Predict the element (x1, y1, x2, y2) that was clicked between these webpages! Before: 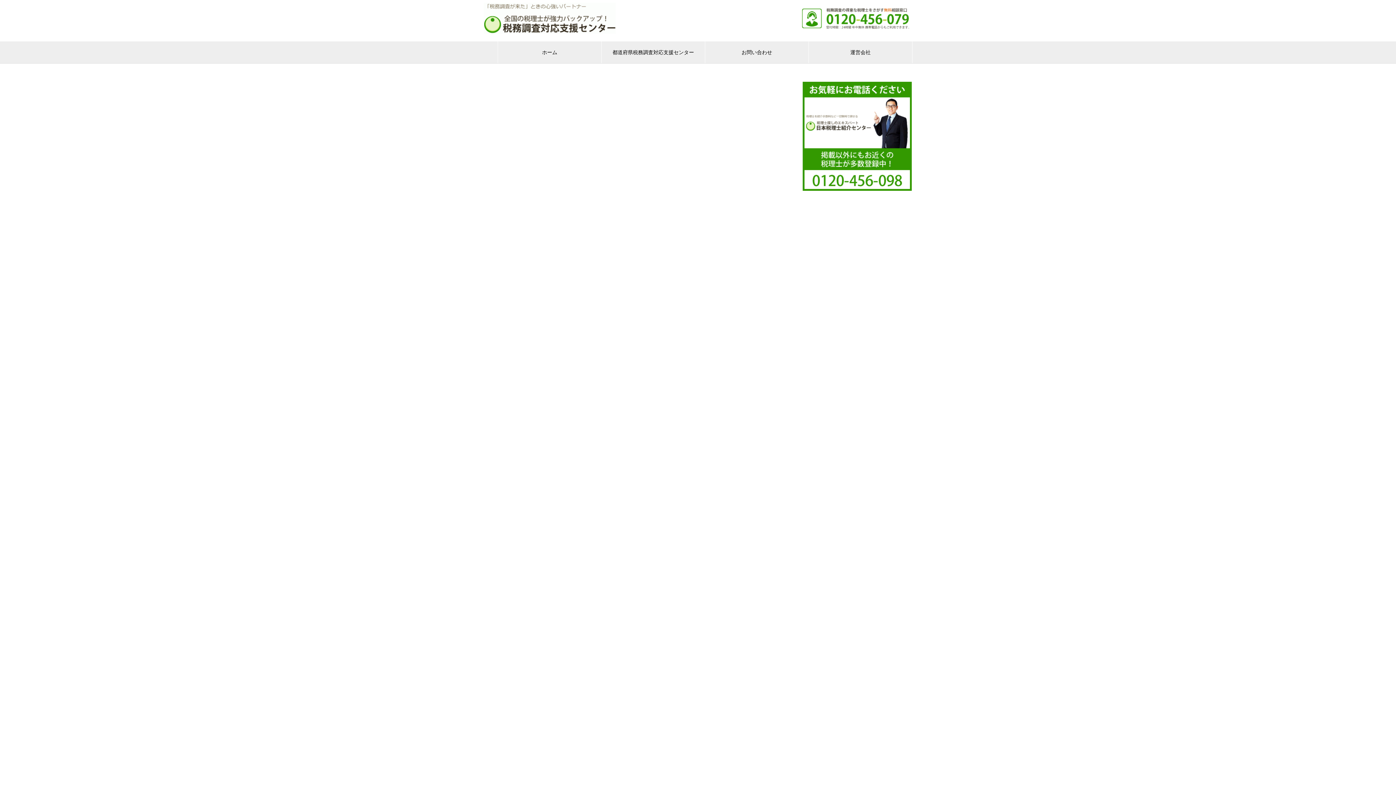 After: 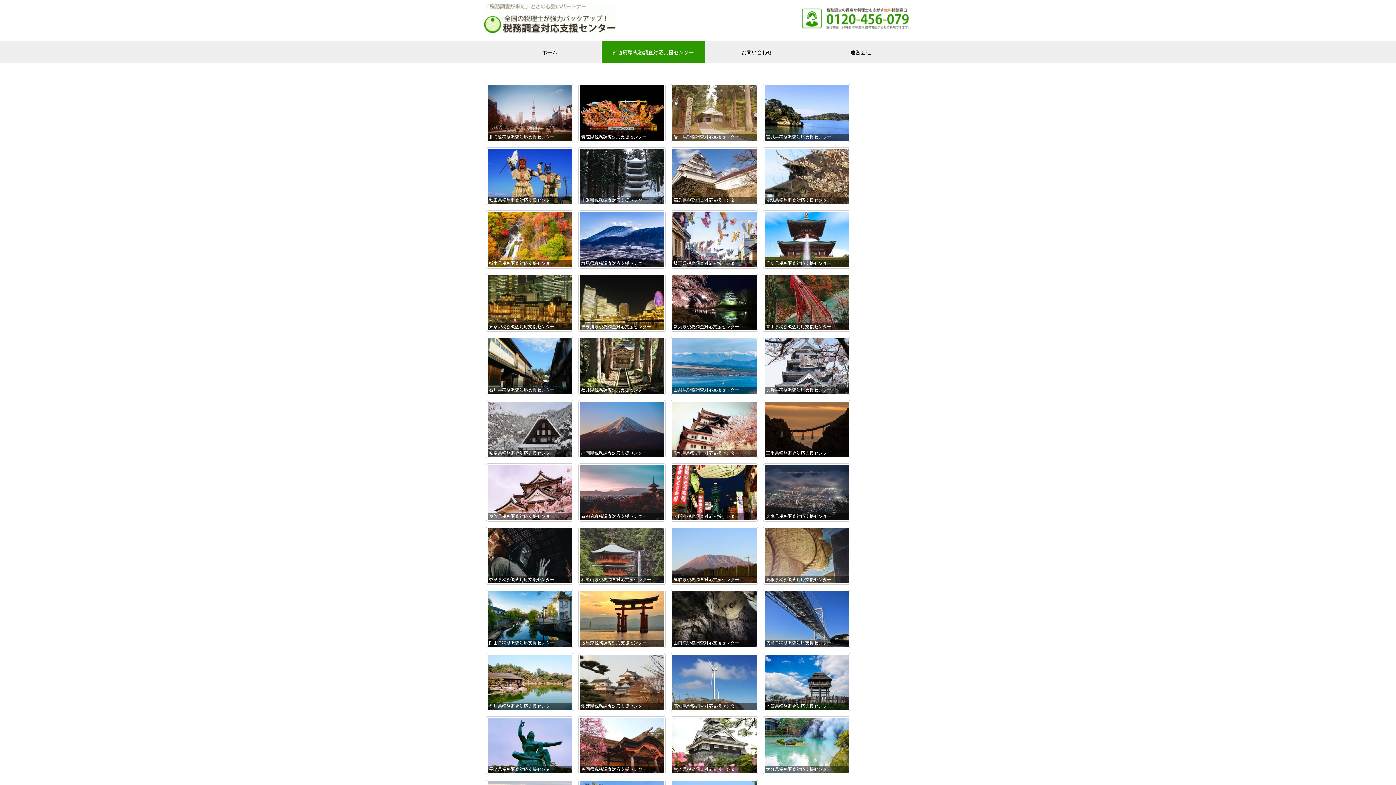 Action: bbox: (601, 41, 705, 63) label: 都道府県税務調査対応支援センター